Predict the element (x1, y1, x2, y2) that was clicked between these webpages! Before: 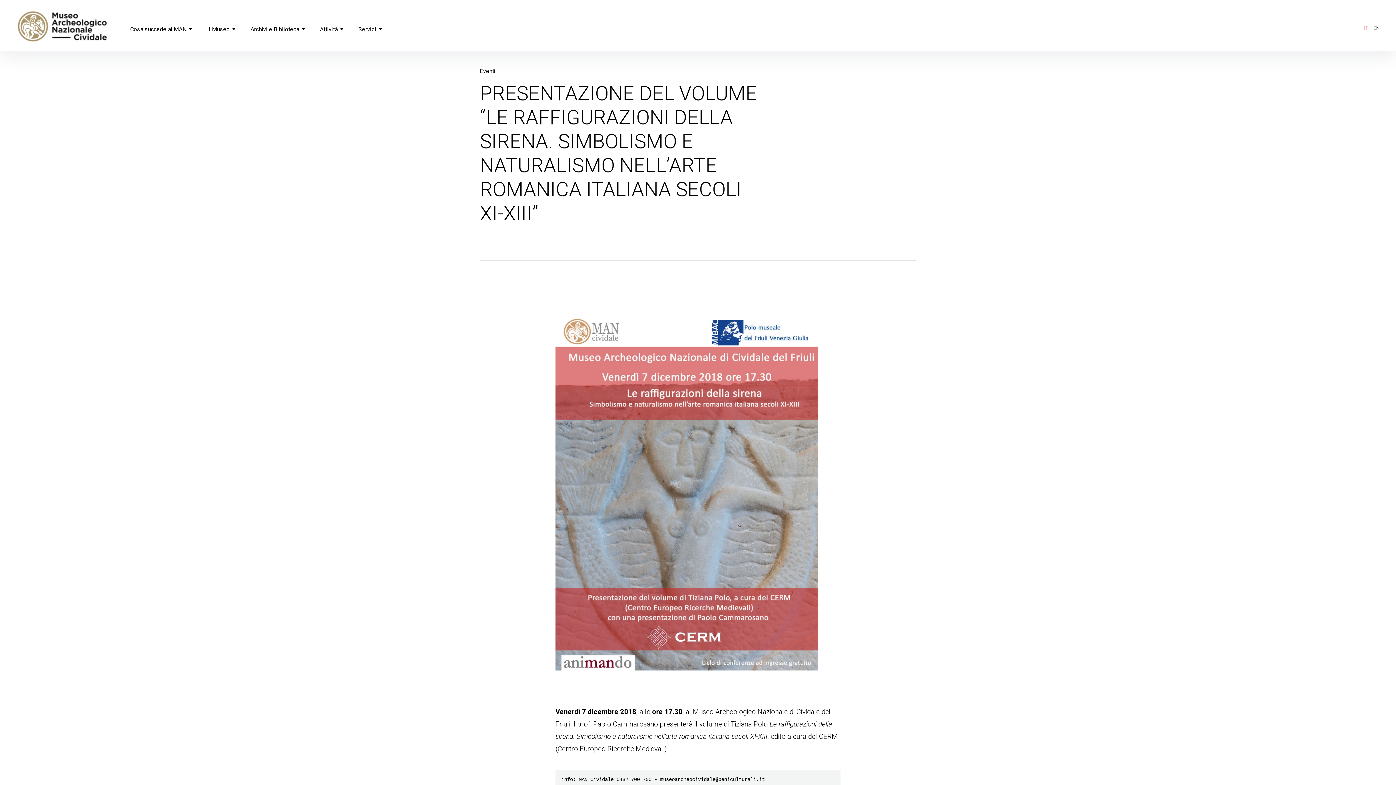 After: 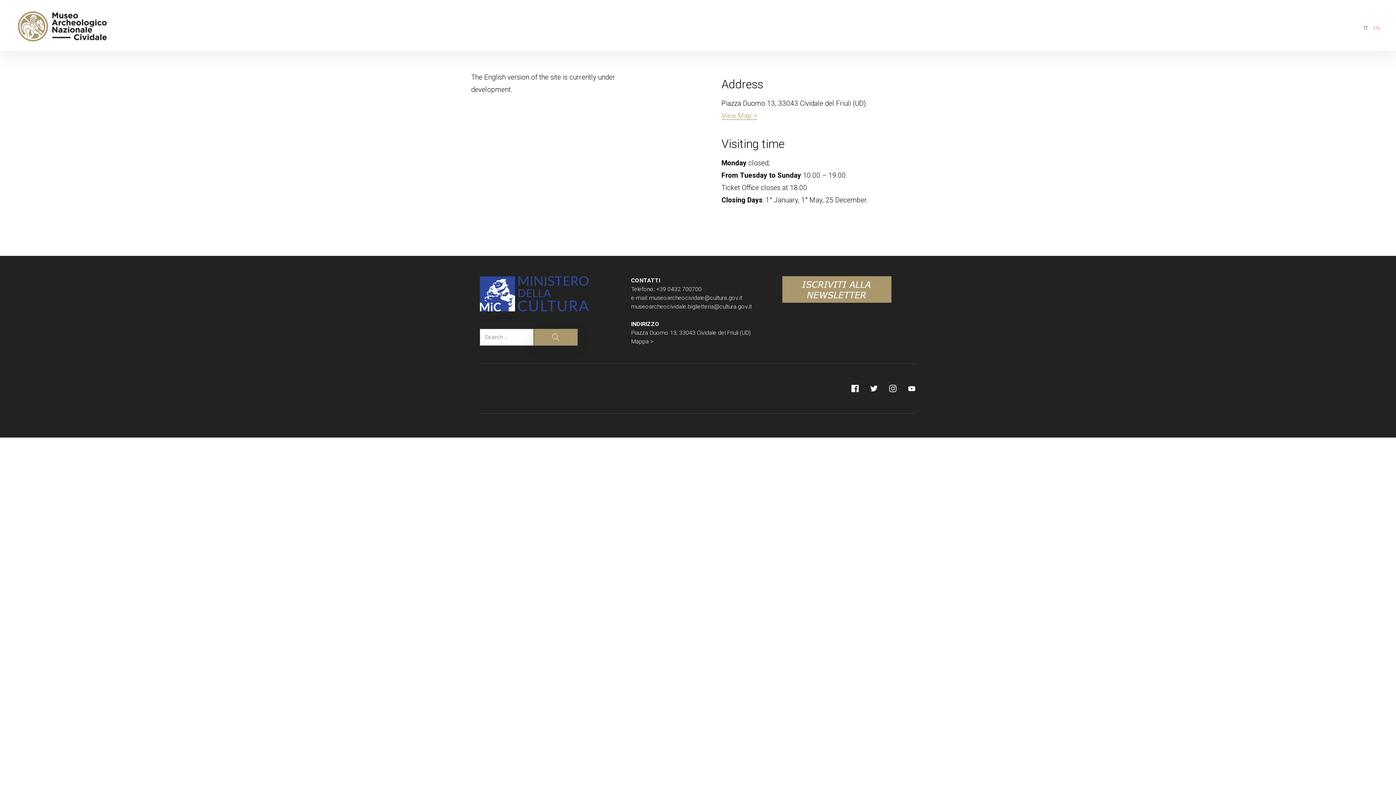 Action: bbox: (1371, 23, 1381, 32) label: EN